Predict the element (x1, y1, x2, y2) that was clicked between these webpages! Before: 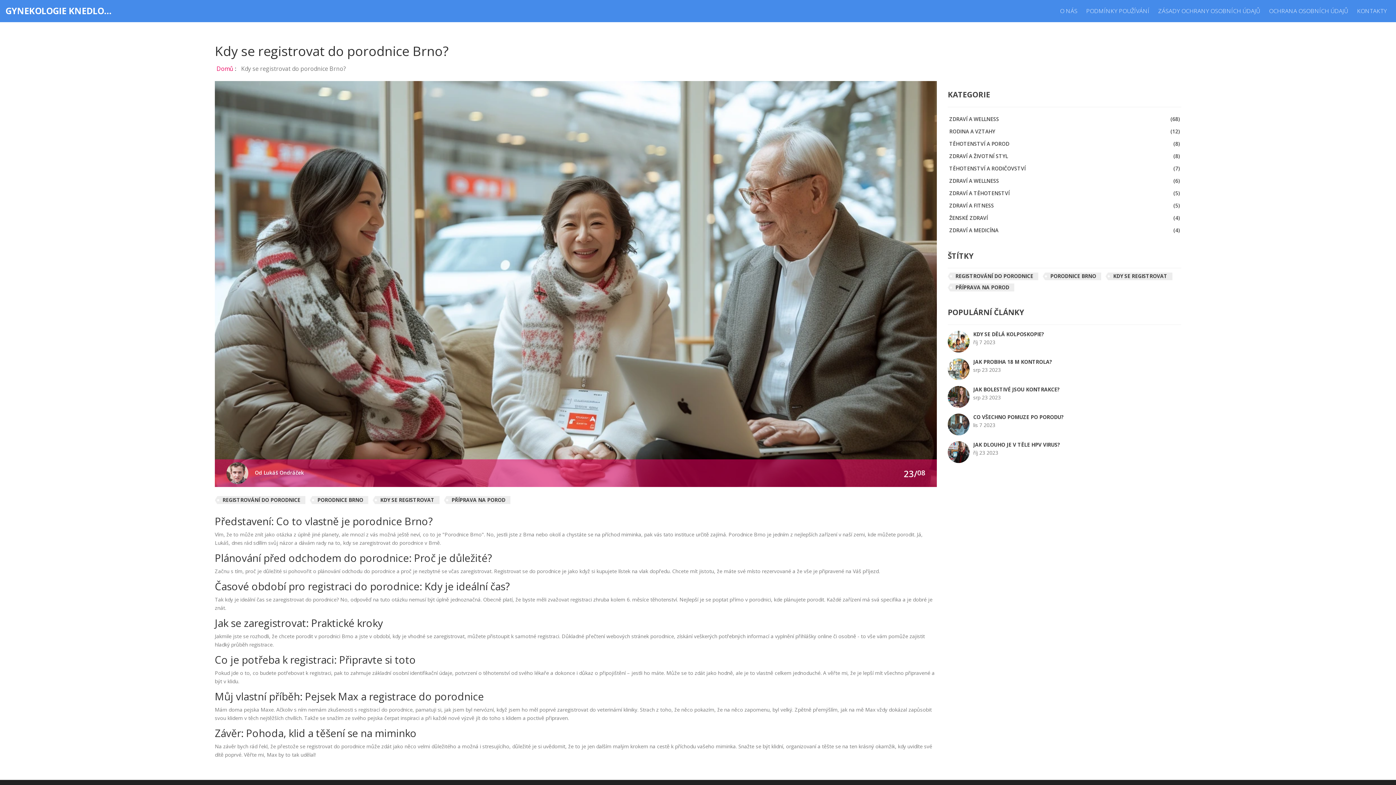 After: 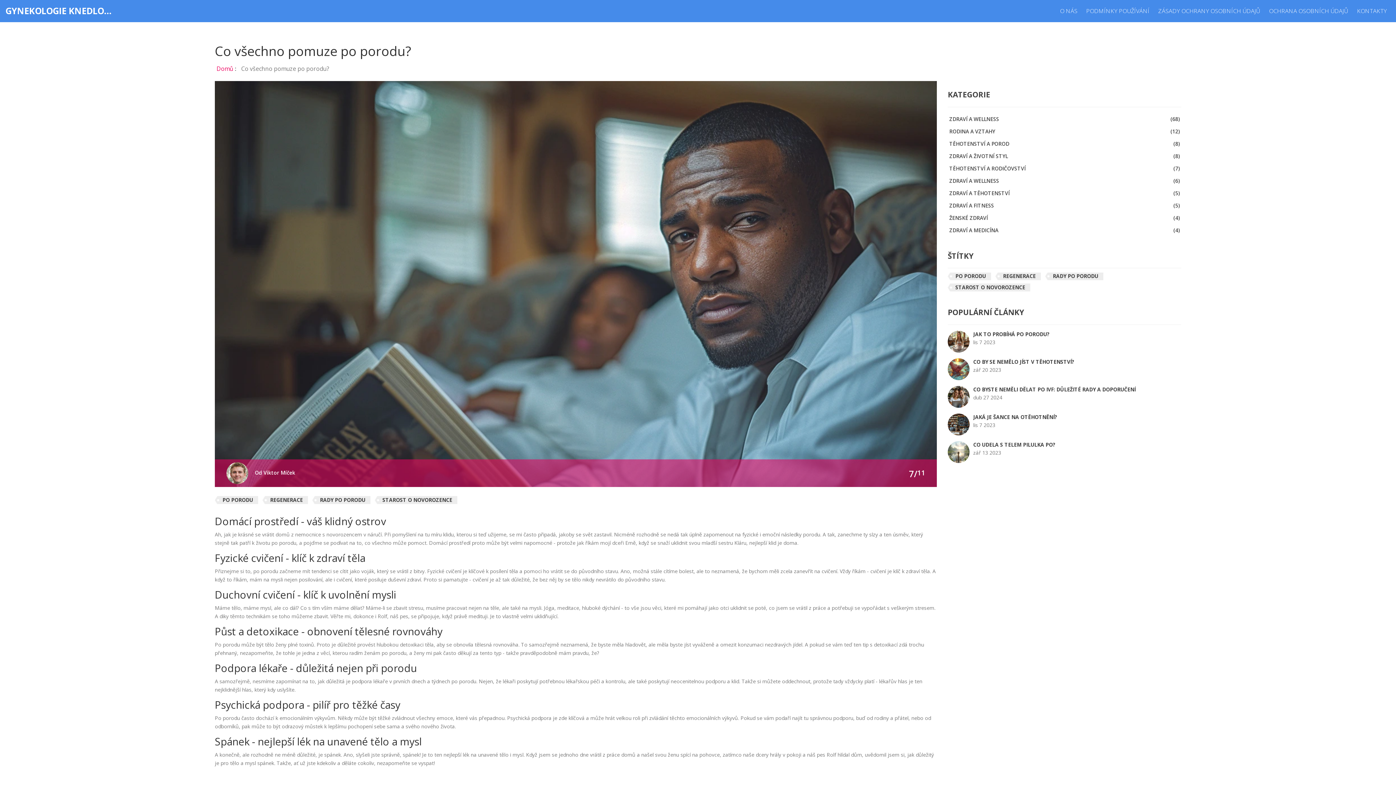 Action: label: CO VŠECHNO POMUZE PO PORODU? bbox: (973, 413, 1064, 421)